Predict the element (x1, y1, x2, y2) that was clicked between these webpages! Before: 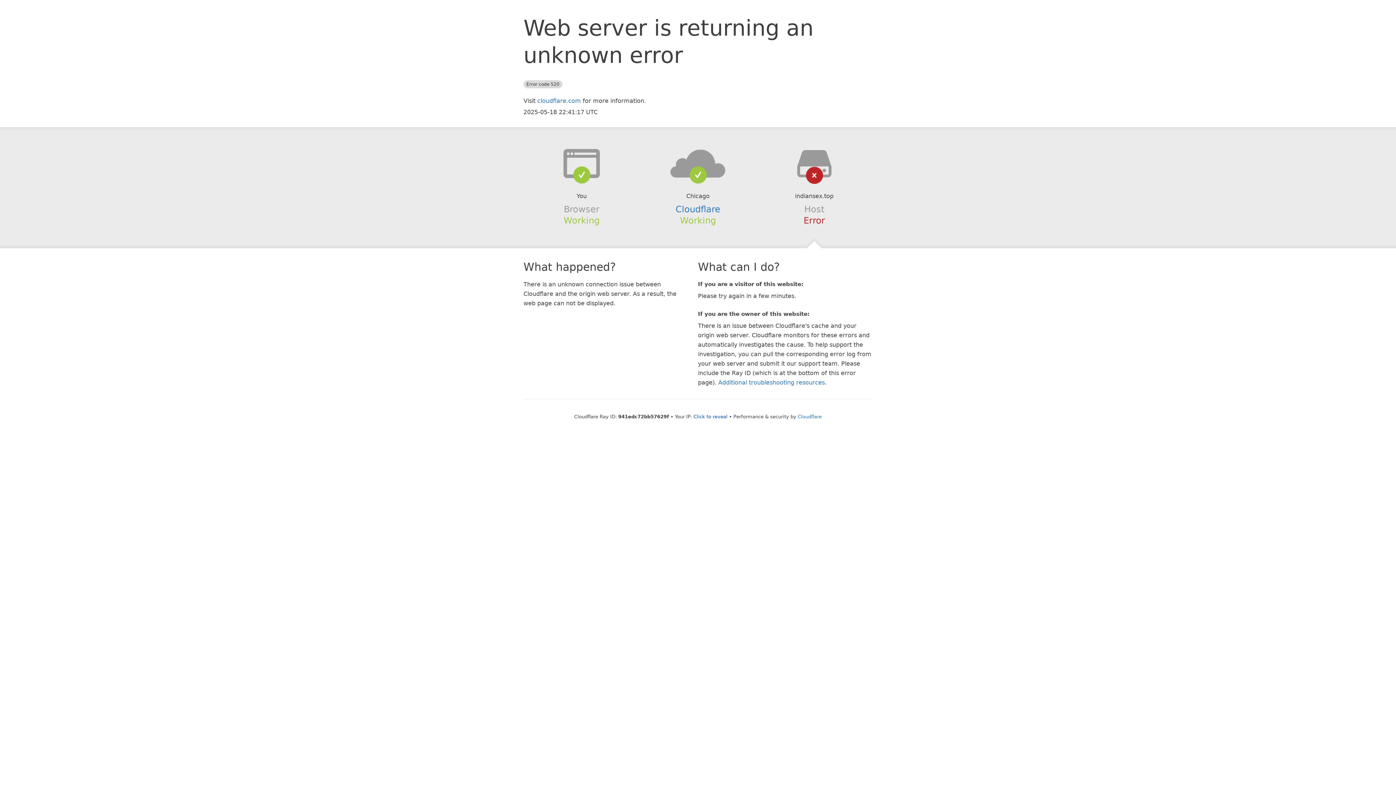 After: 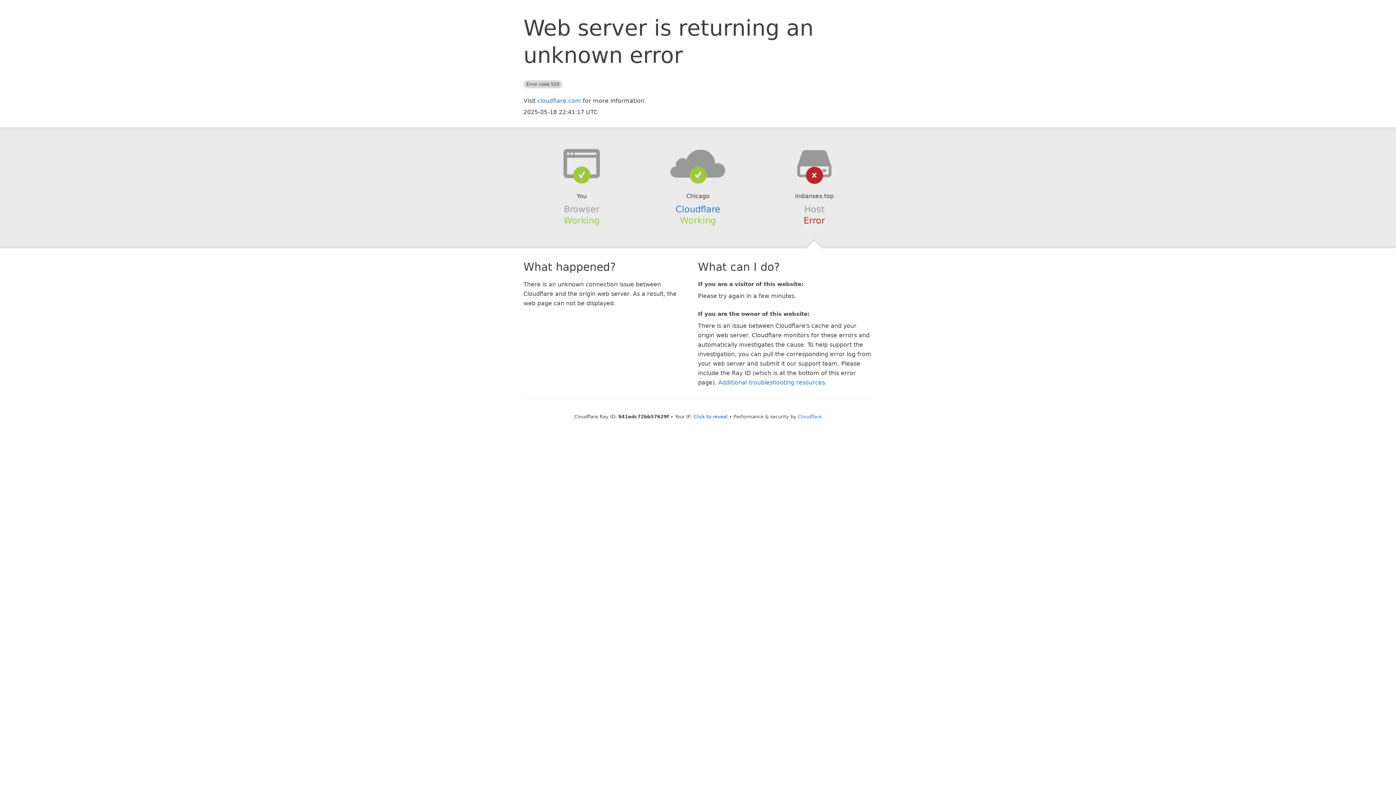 Action: bbox: (639, 148, 756, 178)